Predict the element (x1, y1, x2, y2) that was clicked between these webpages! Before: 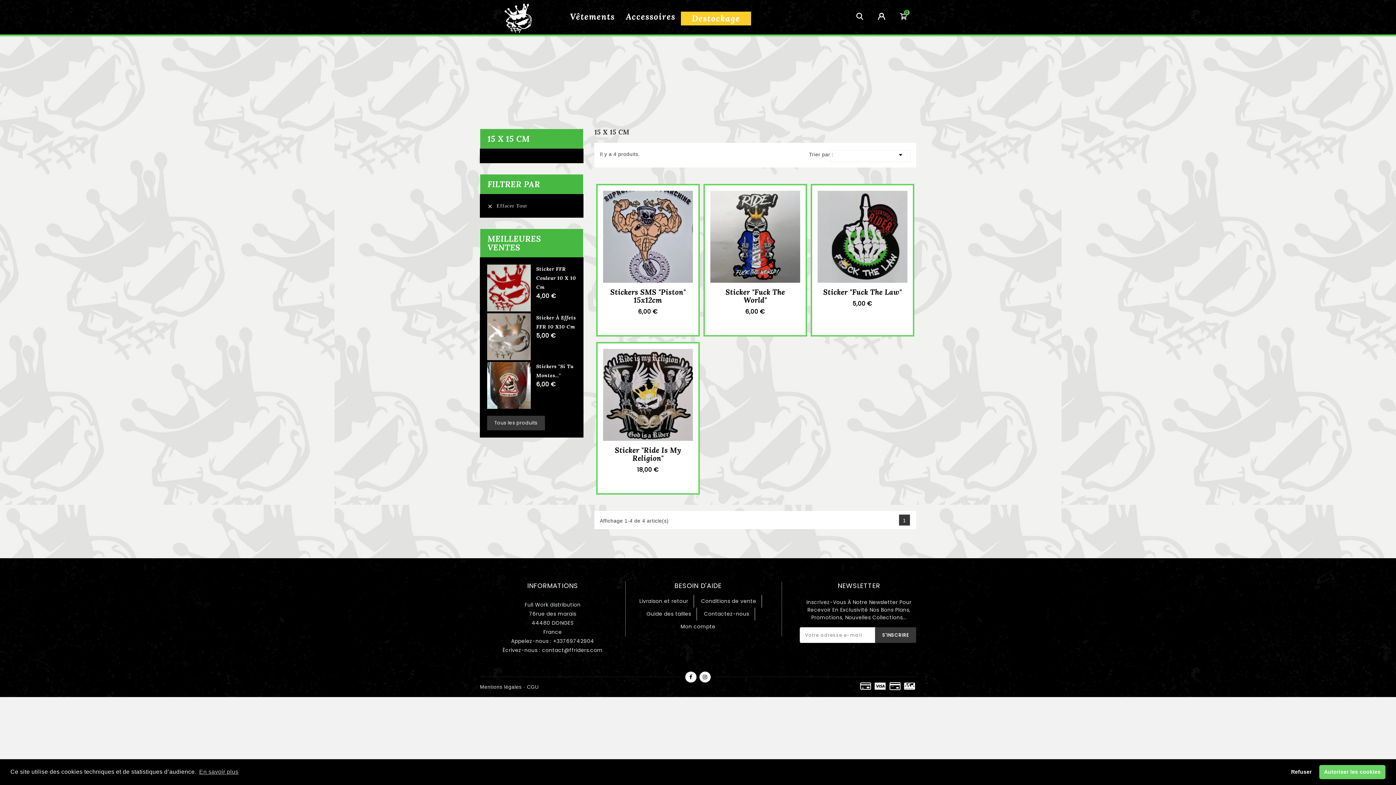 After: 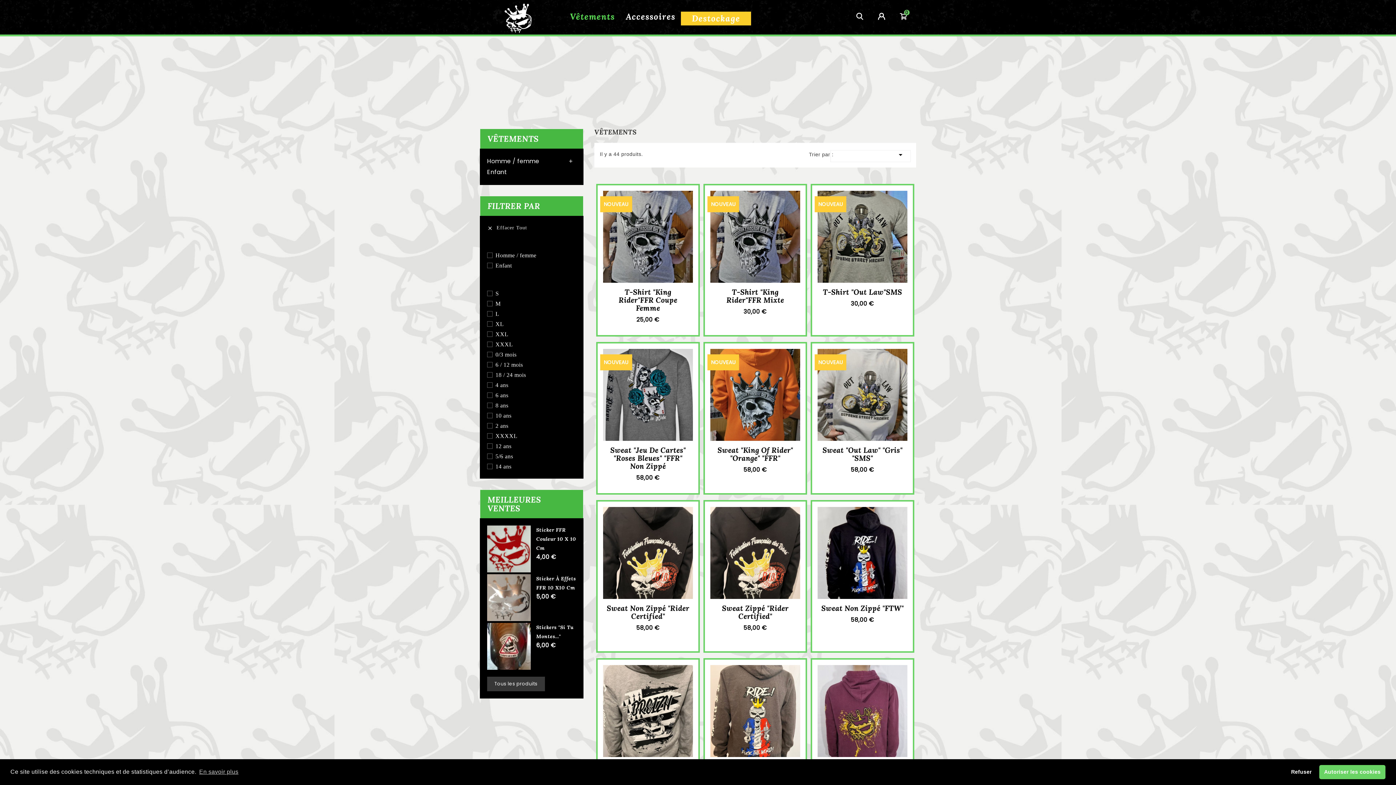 Action: bbox: (564, 11, 620, 21) label: Vêtements